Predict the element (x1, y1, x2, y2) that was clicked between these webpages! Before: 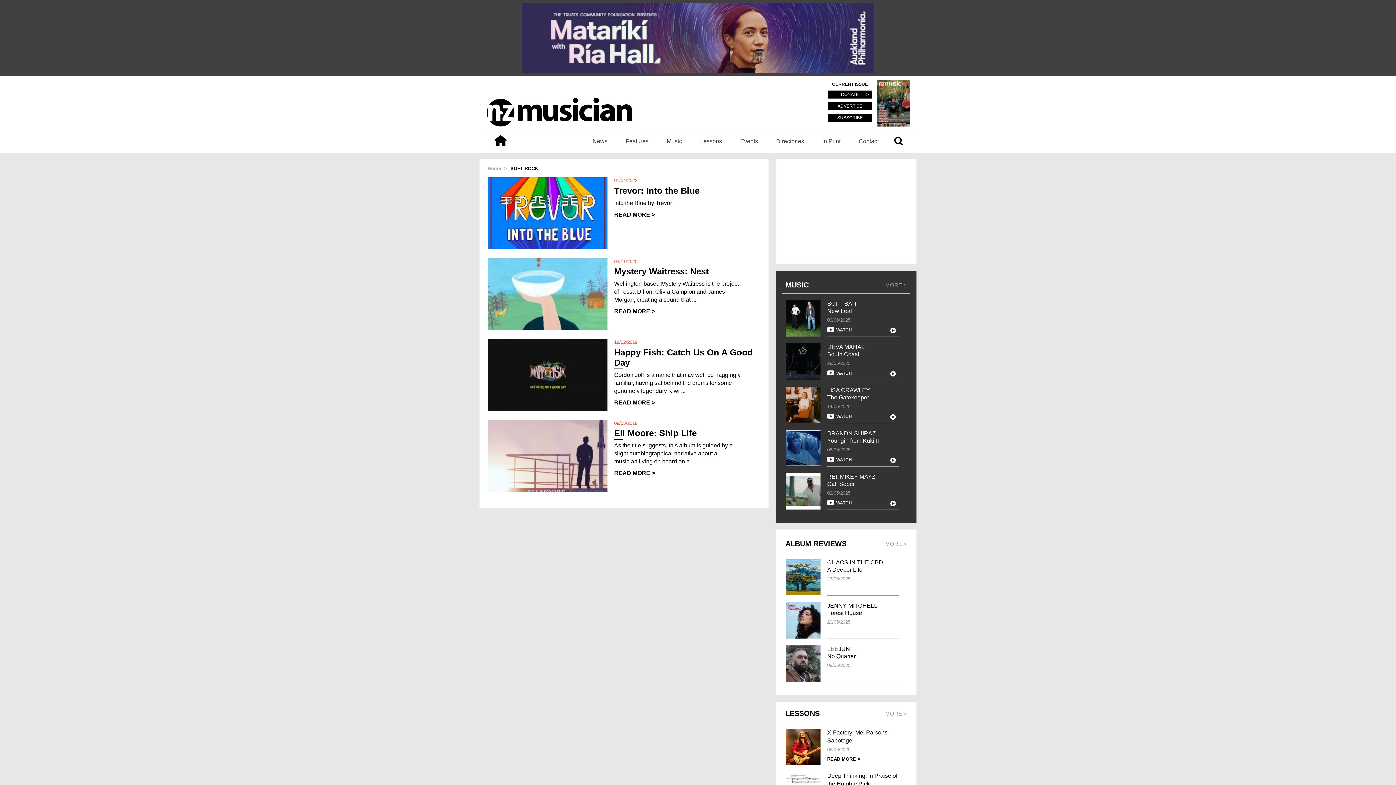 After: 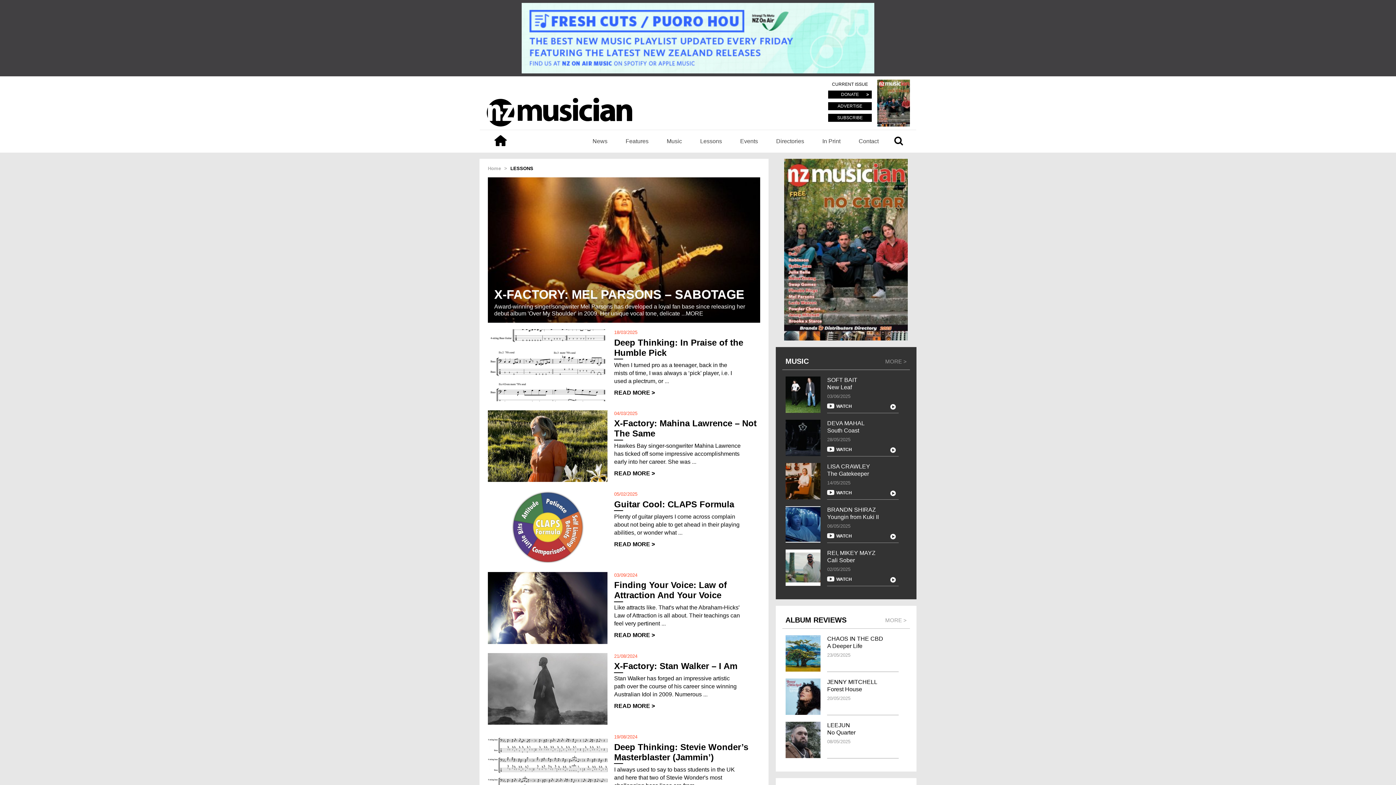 Action: label: Lessons bbox: (691, 130, 731, 152)